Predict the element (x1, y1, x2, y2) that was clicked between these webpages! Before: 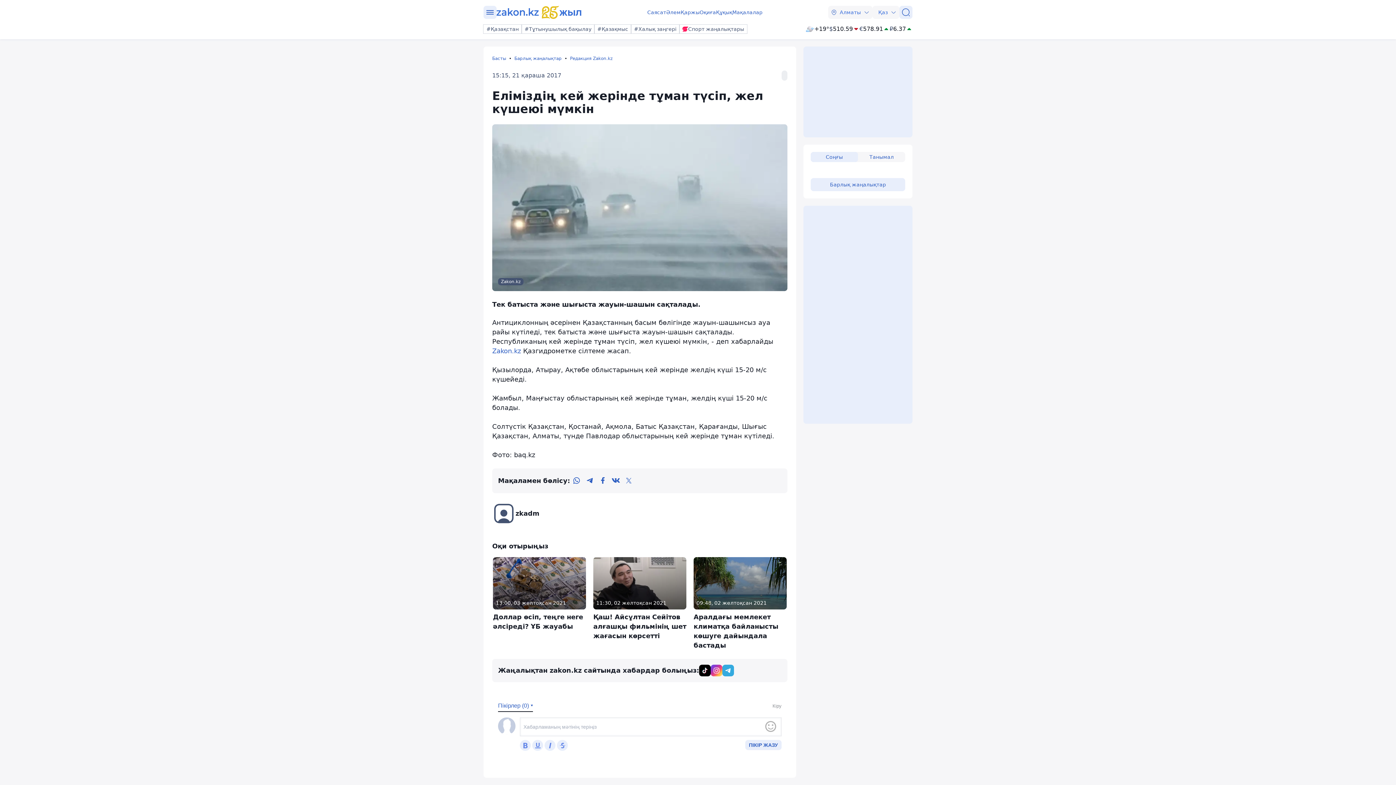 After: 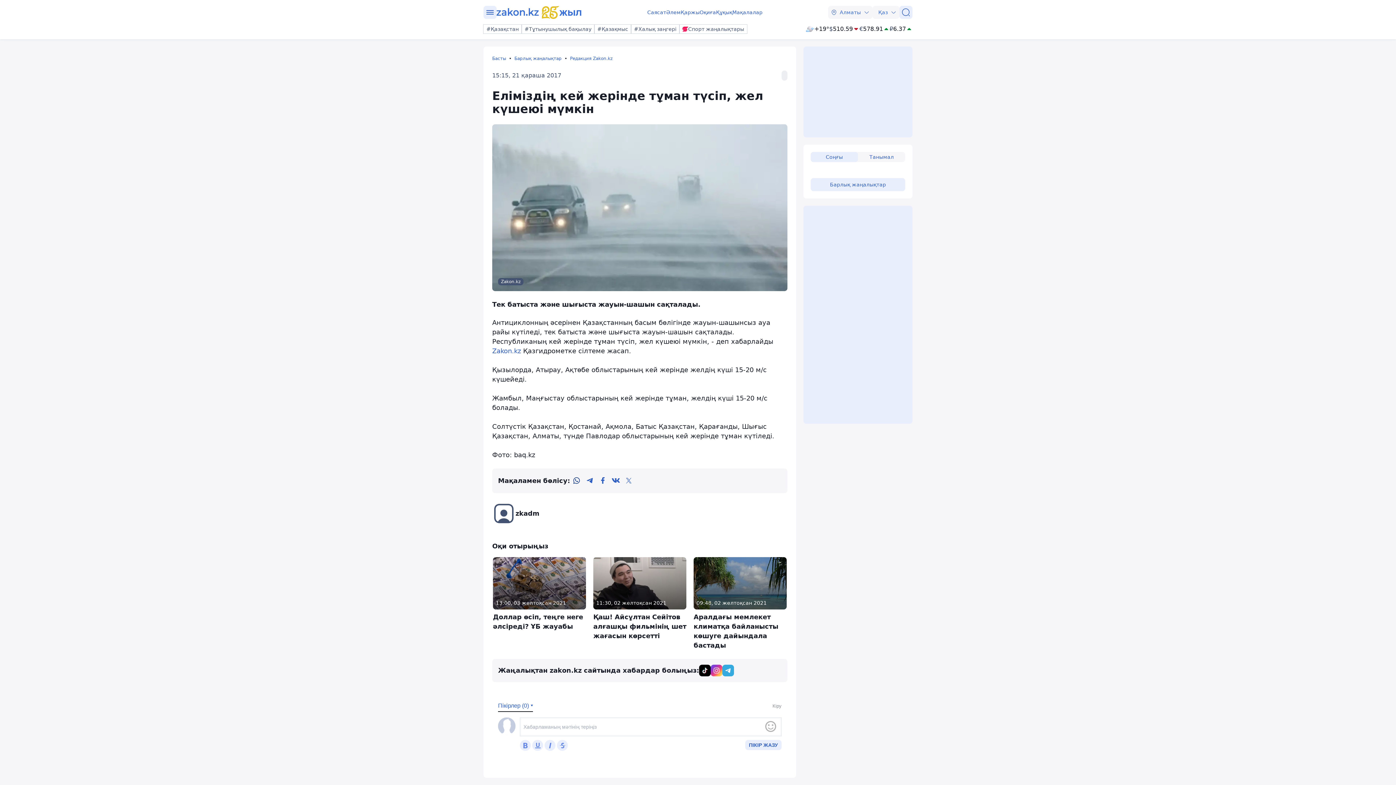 Action: bbox: (570, 474, 583, 487) label: whatsapp